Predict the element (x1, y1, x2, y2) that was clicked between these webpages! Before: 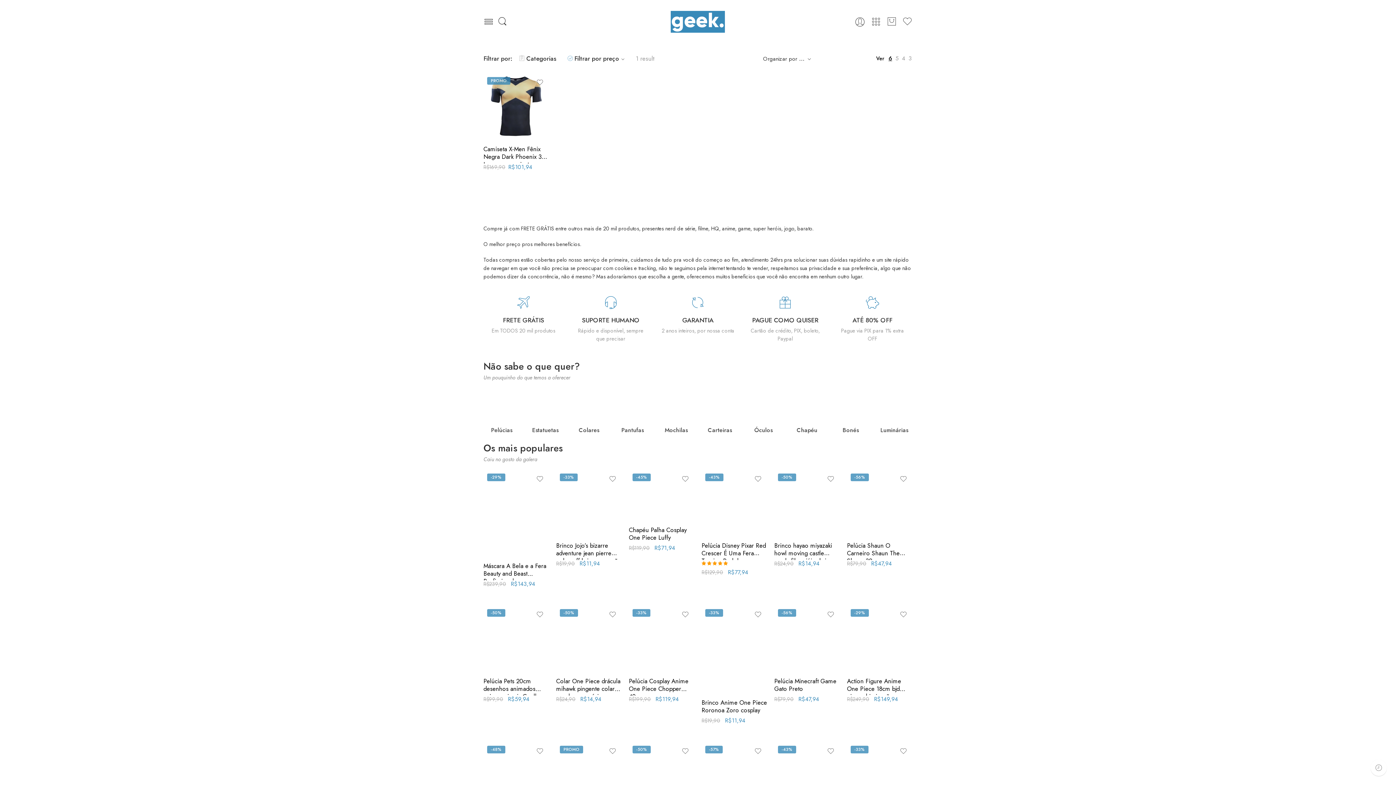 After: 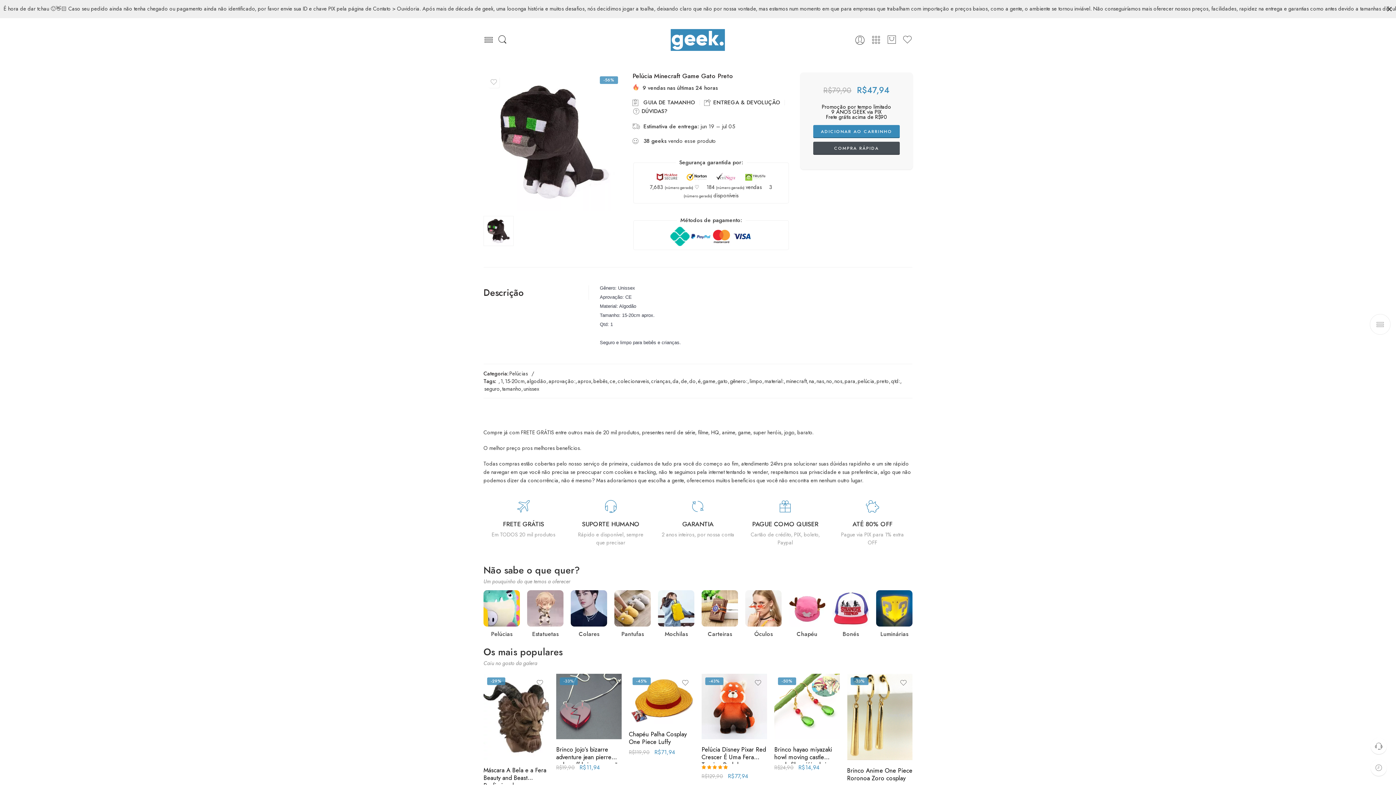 Action: bbox: (774, 675, 840, 696) label: Pelúcia Minecraft Game Gato Preto